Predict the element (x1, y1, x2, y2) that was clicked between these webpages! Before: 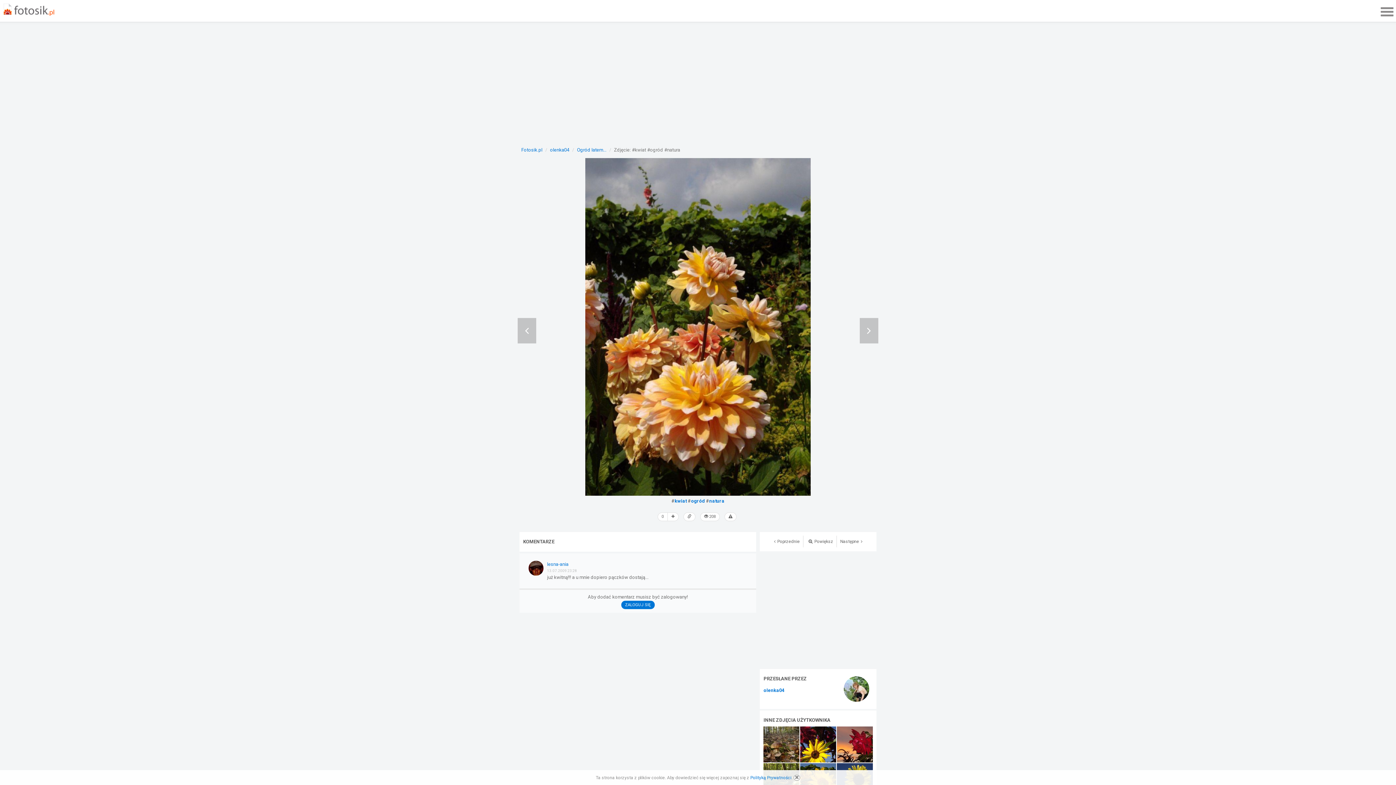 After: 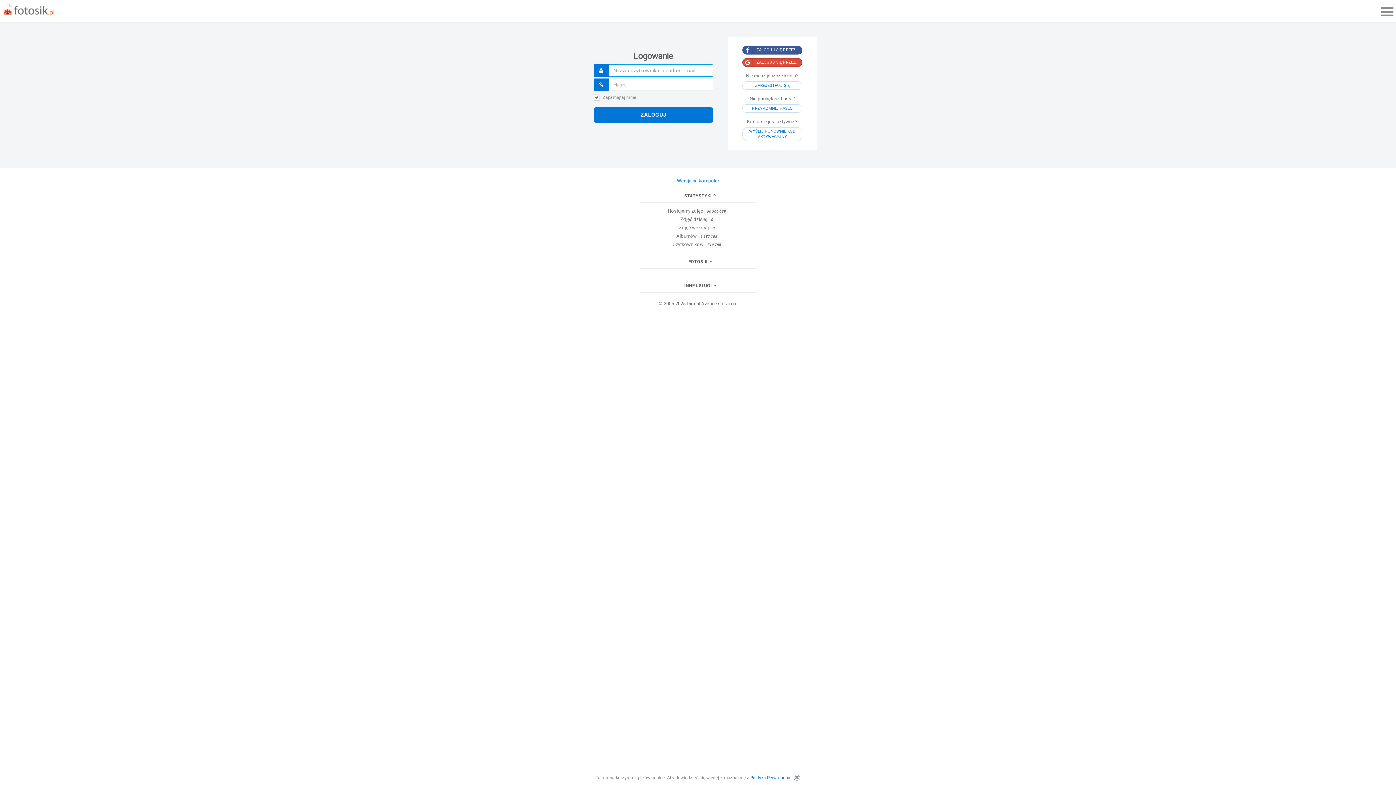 Action: bbox: (667, 512, 678, 521)